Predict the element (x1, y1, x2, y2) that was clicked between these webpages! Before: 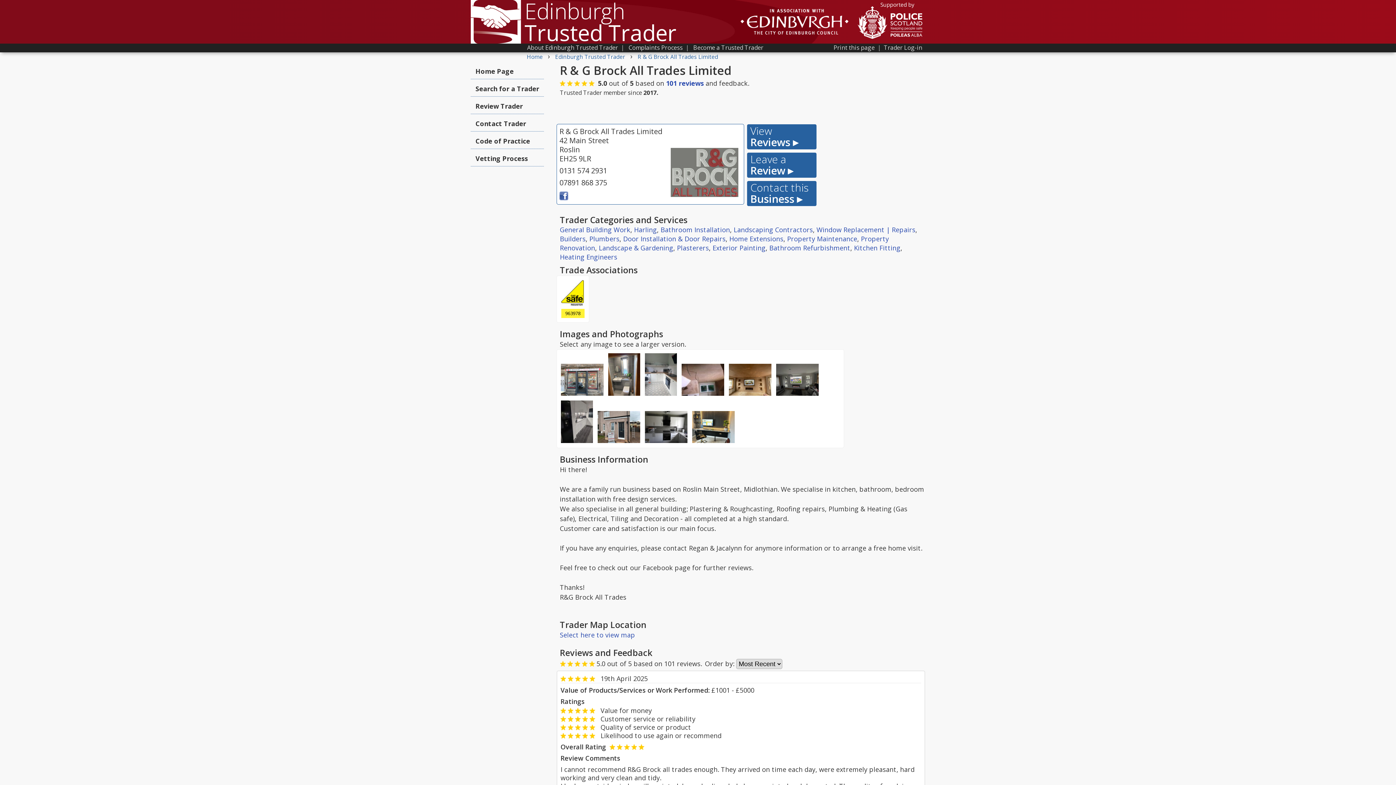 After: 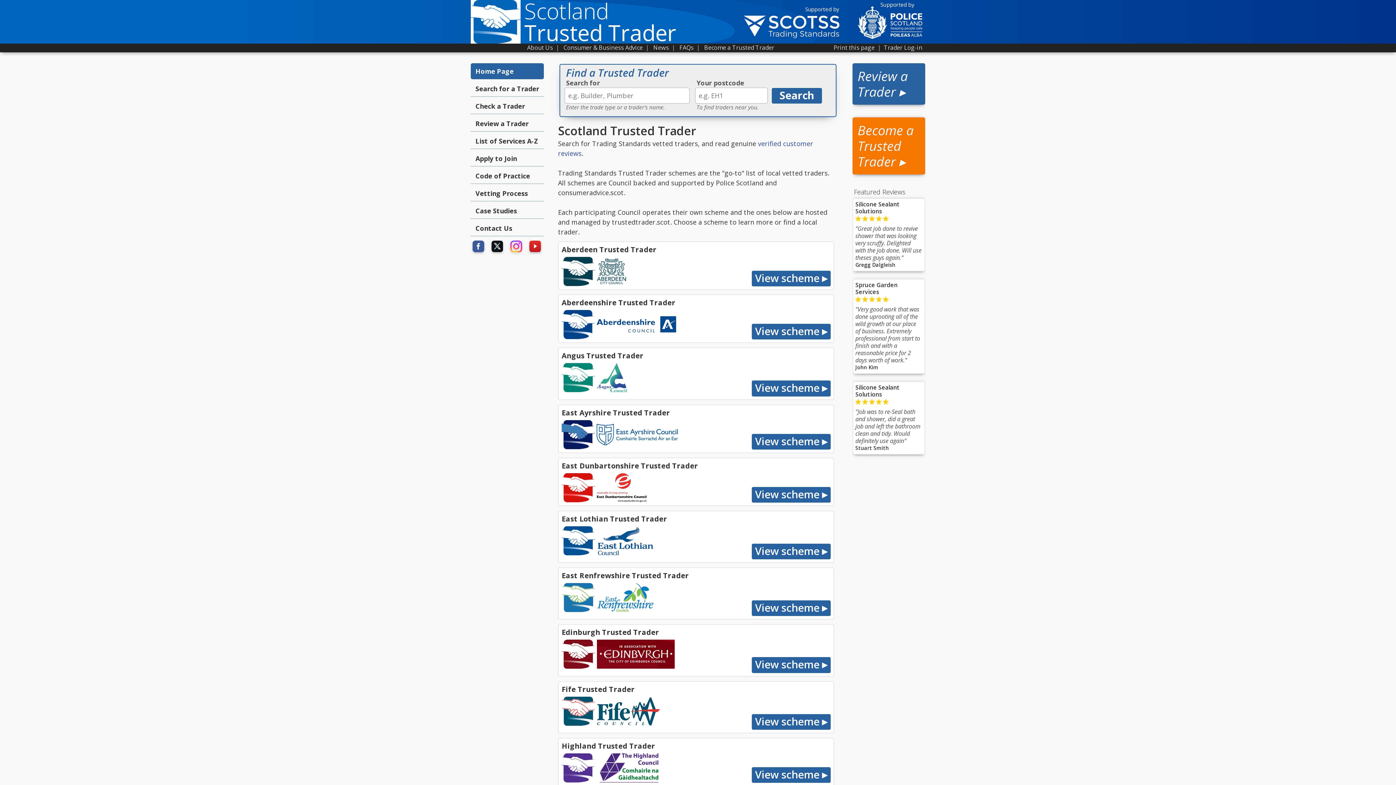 Action: bbox: (470, 36, 521, 45)